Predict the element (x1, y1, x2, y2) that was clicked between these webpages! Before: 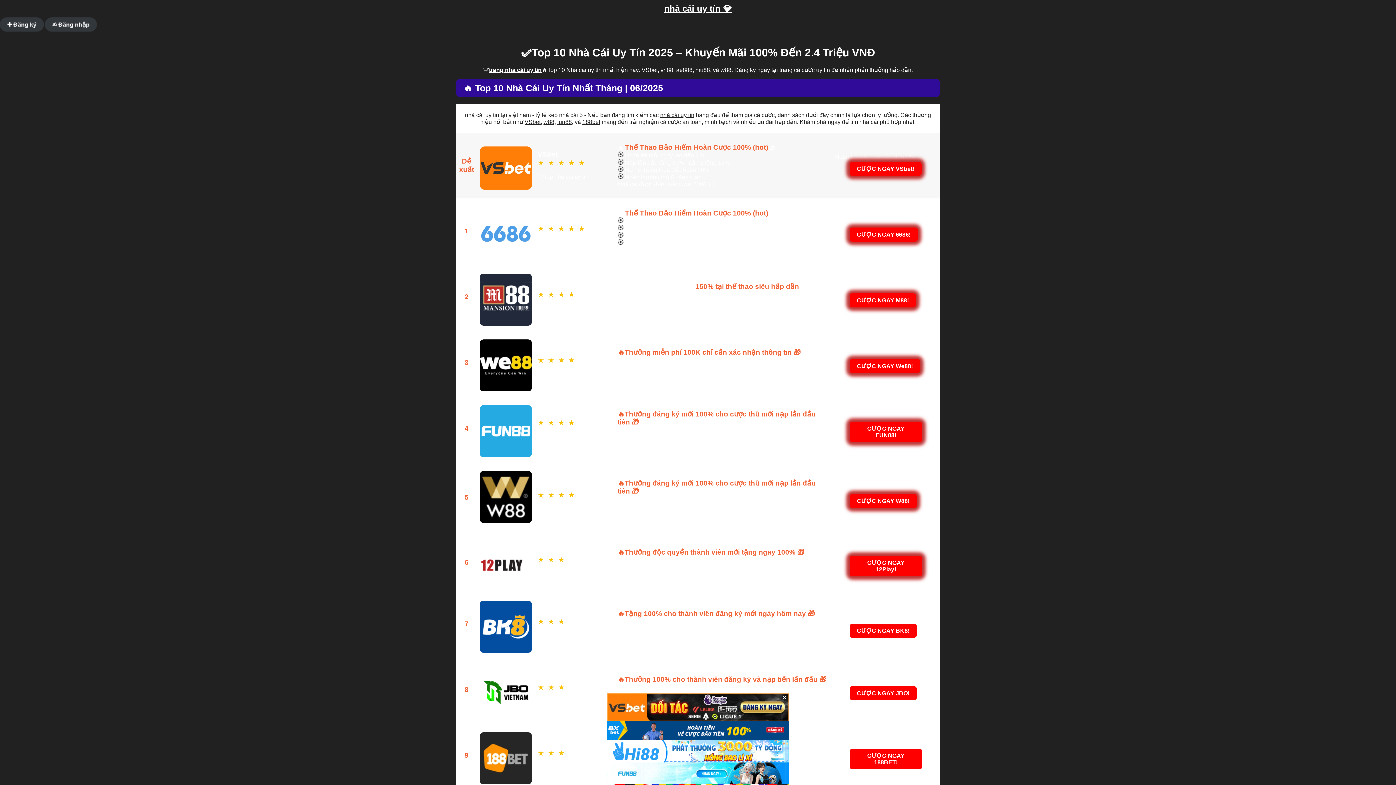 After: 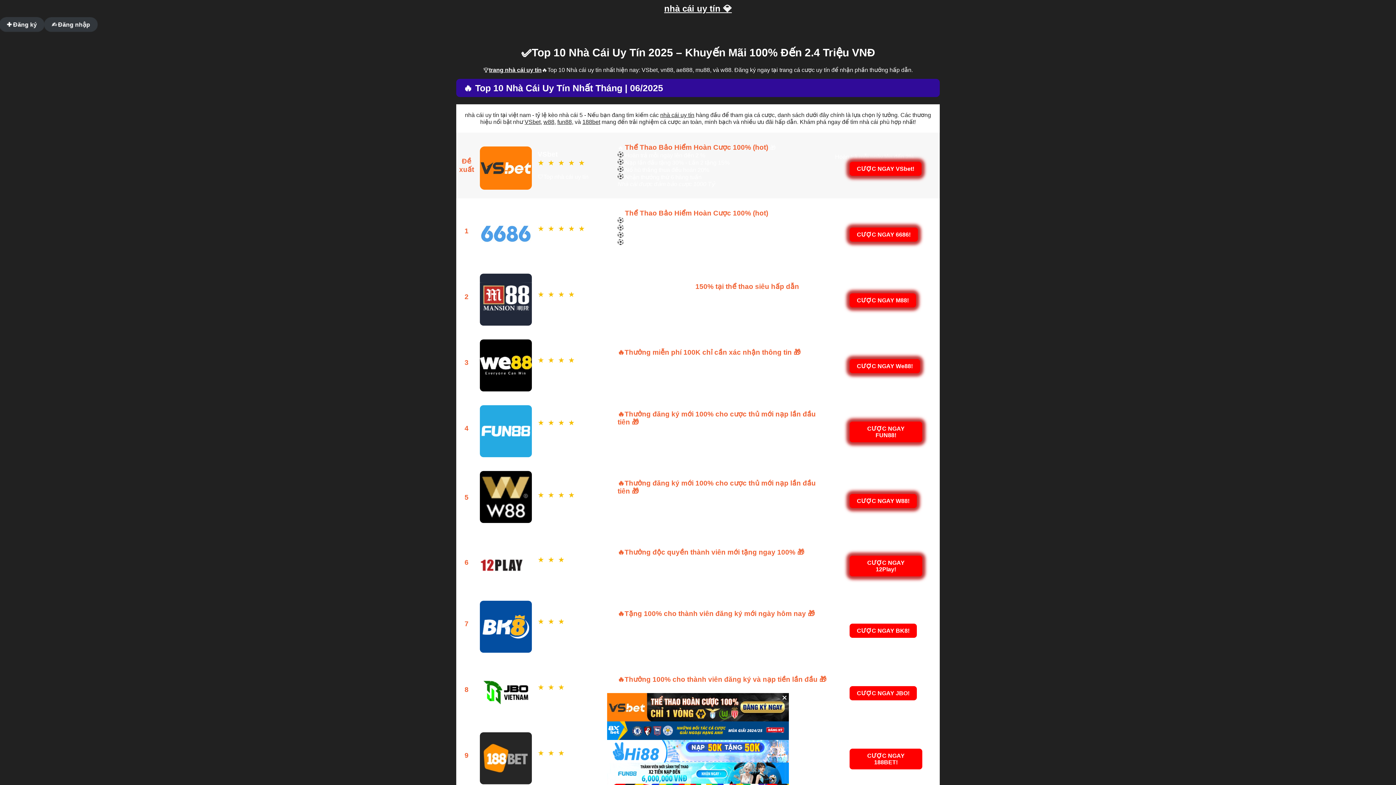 Action: bbox: (543, 118, 554, 125) label: w88